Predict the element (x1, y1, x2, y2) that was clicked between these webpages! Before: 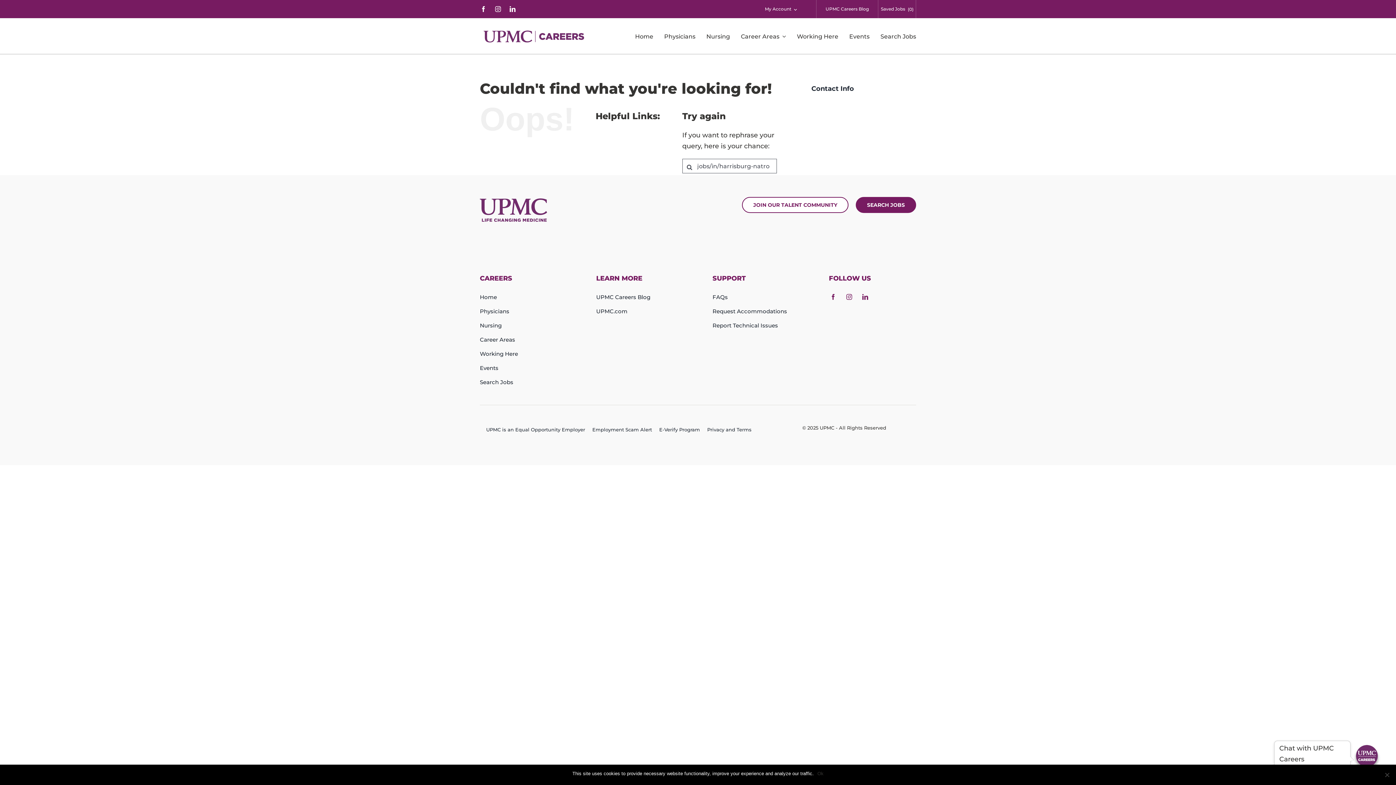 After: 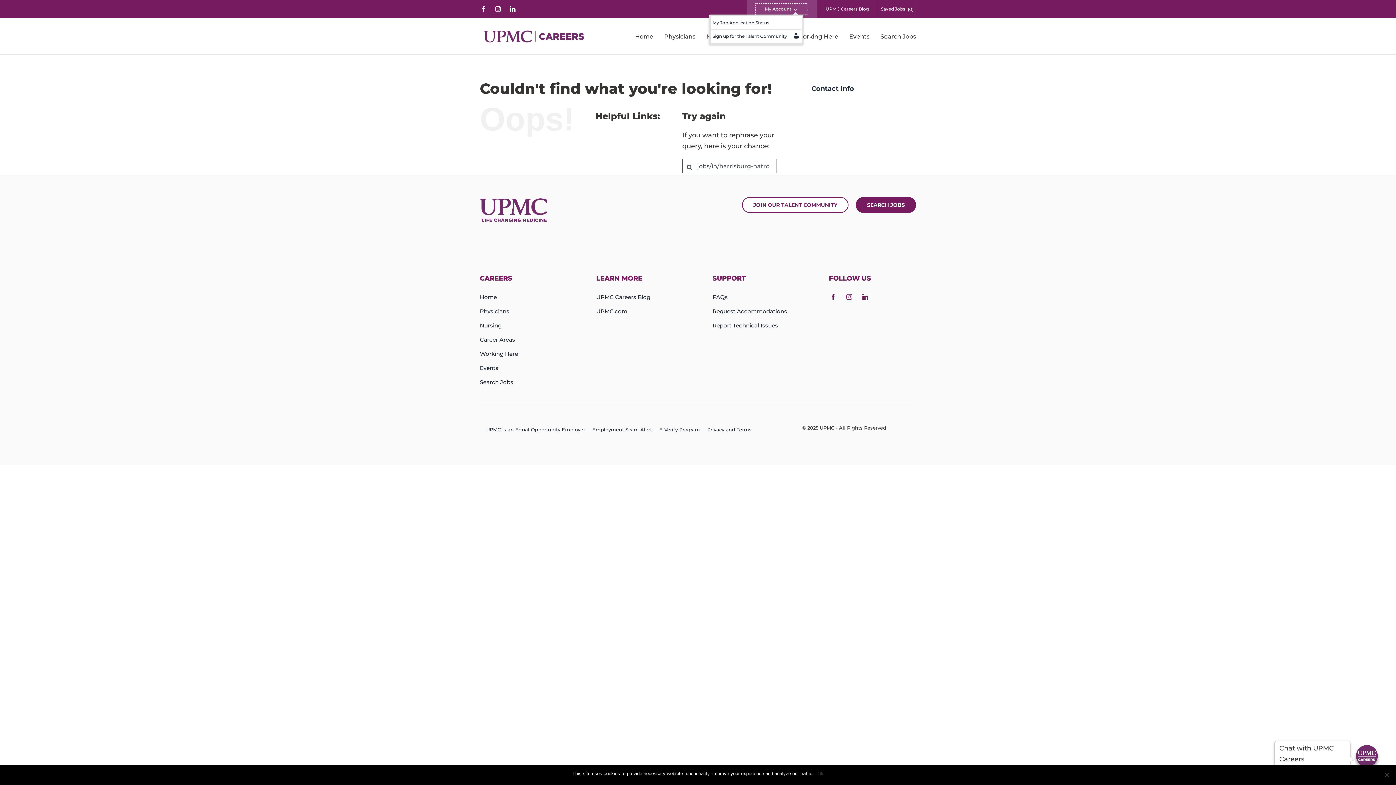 Action: label: My account 1 of 2 bbox: (756, 3, 807, 14)